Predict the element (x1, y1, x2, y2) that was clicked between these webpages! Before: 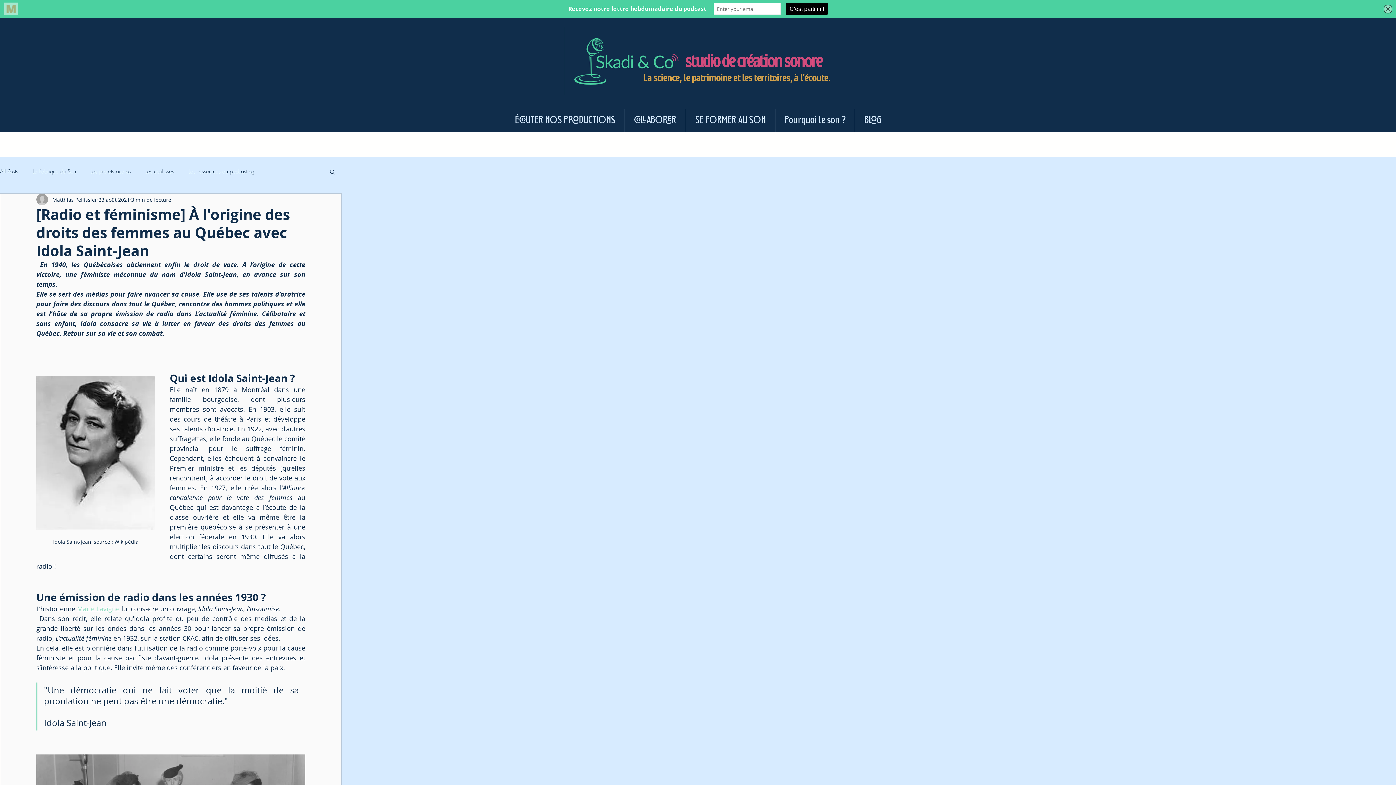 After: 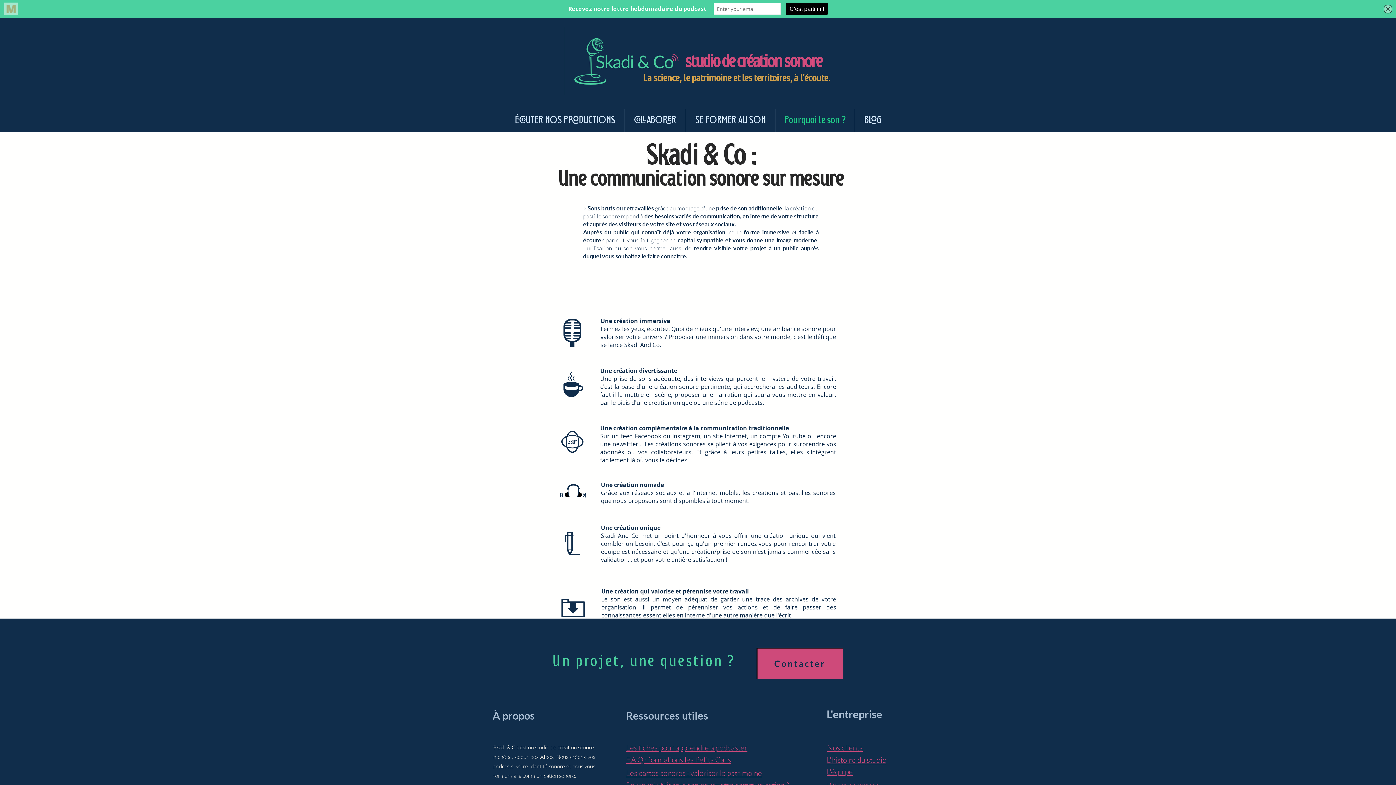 Action: label: Pourquoi le son ? bbox: (775, 109, 854, 132)